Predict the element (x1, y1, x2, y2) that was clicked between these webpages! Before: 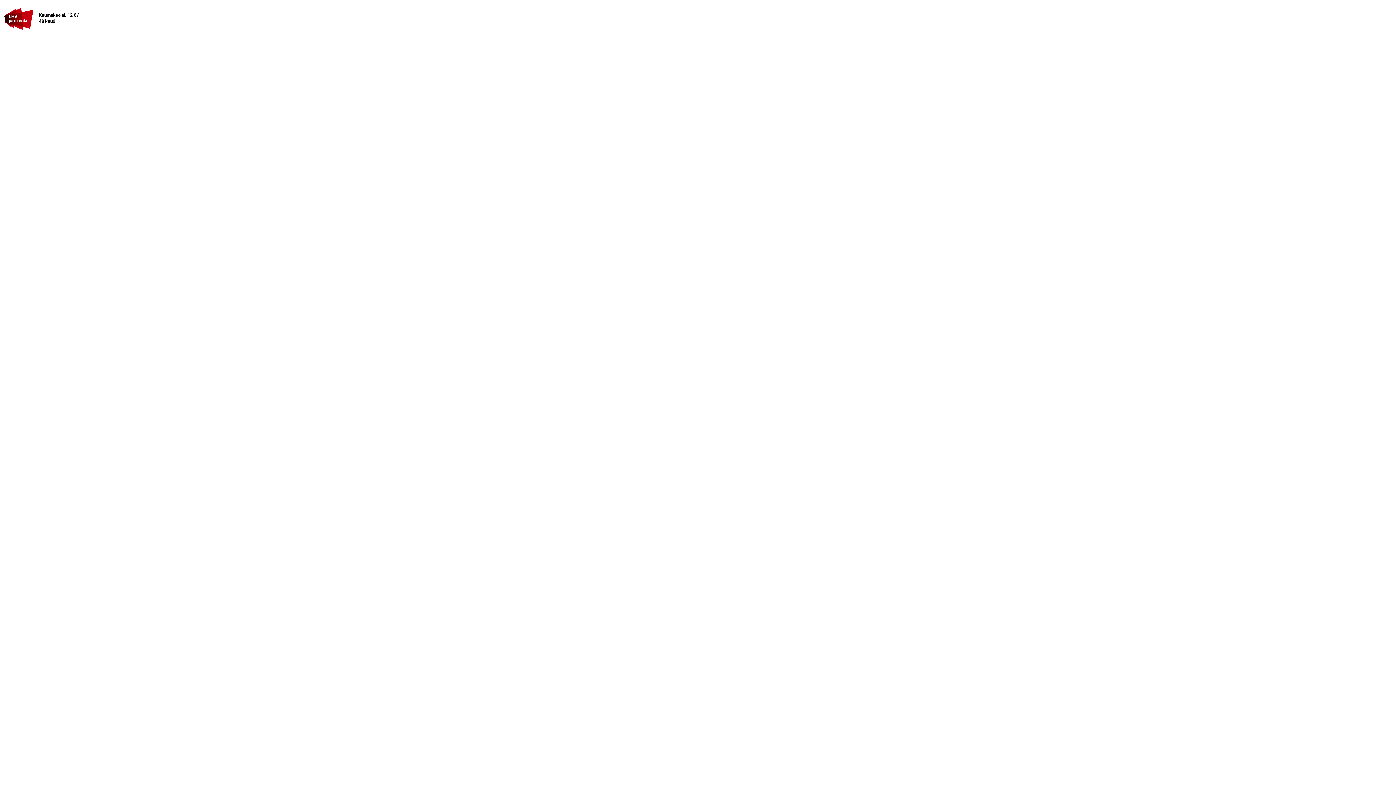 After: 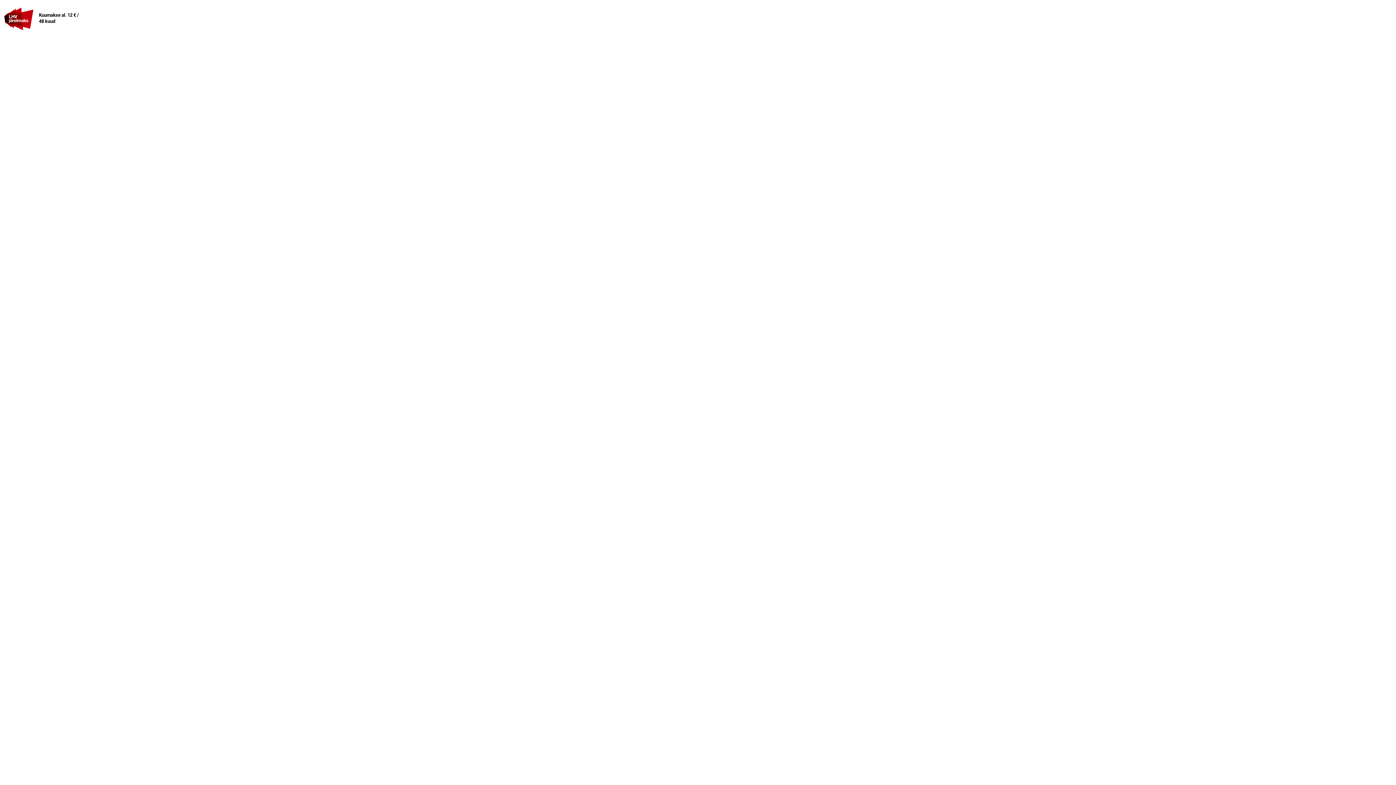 Action: label: Kuumakse al.12 € / 48kuud bbox: (4, 4, 95, 11)